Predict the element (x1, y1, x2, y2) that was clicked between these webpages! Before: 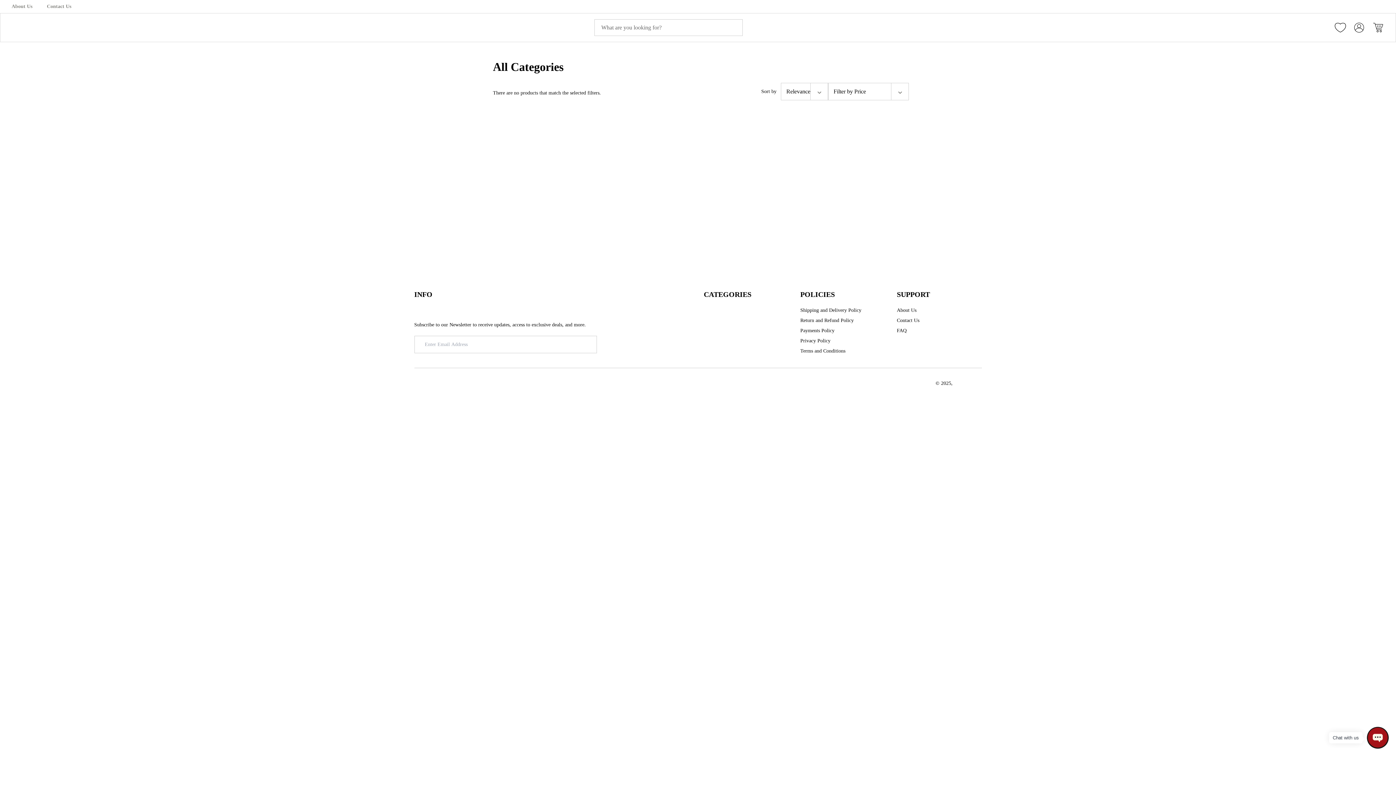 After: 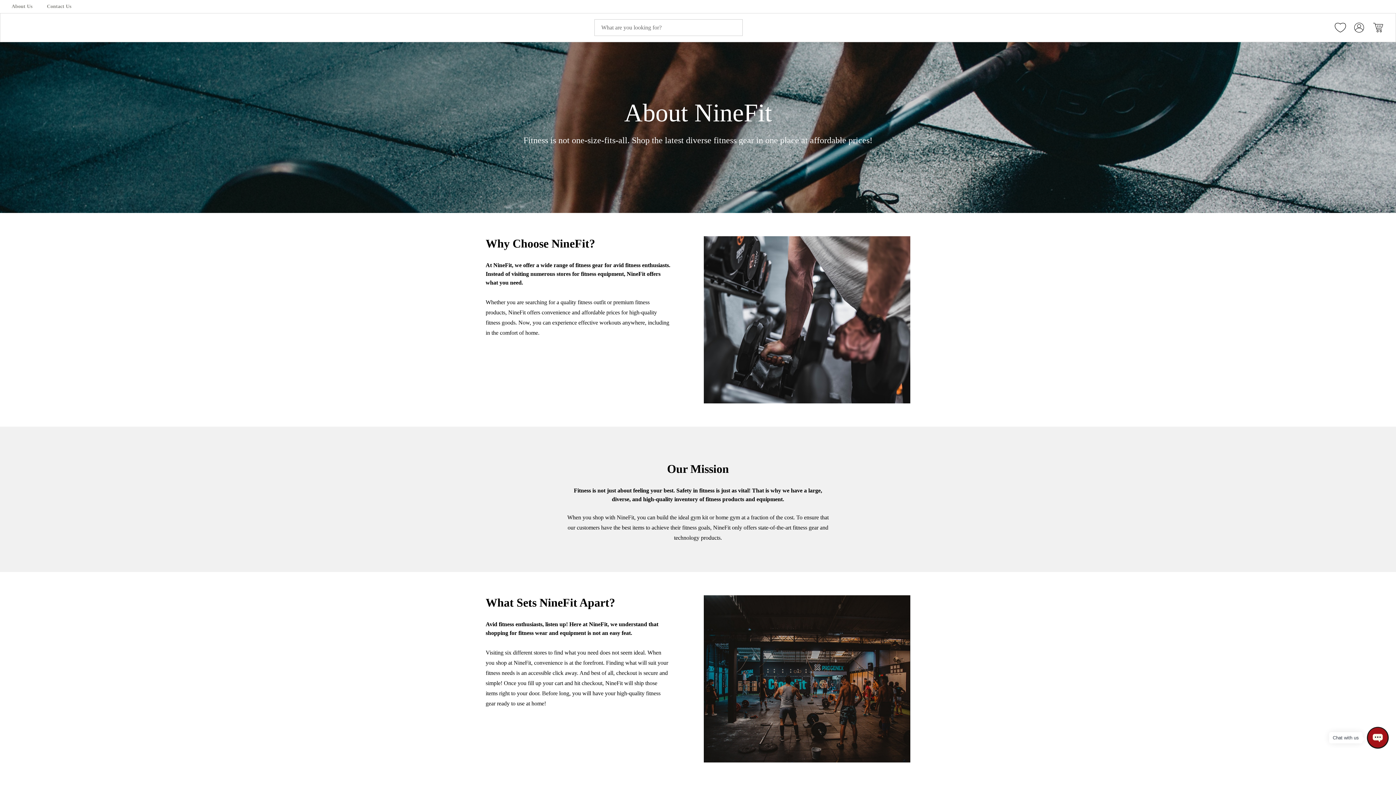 Action: bbox: (11, 2, 32, 10) label: About Us